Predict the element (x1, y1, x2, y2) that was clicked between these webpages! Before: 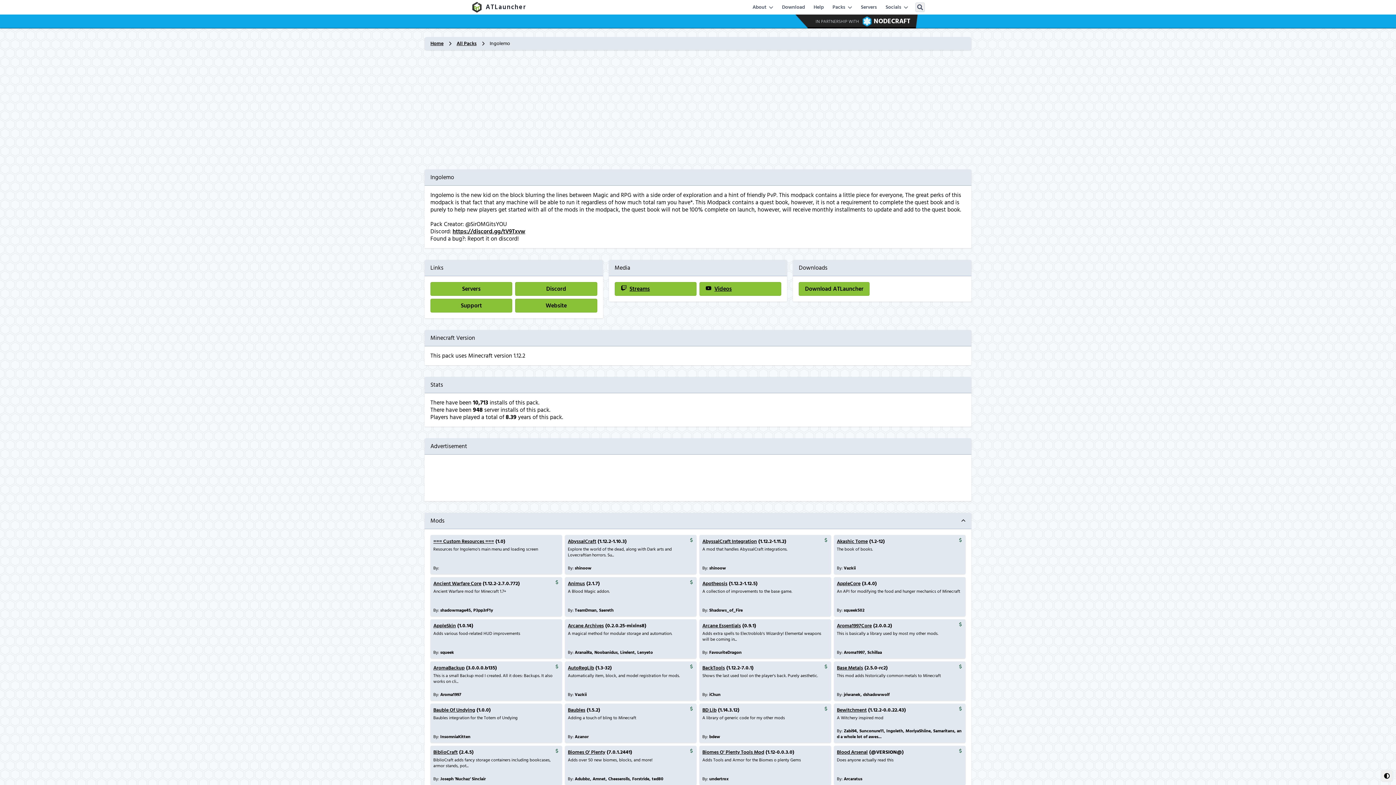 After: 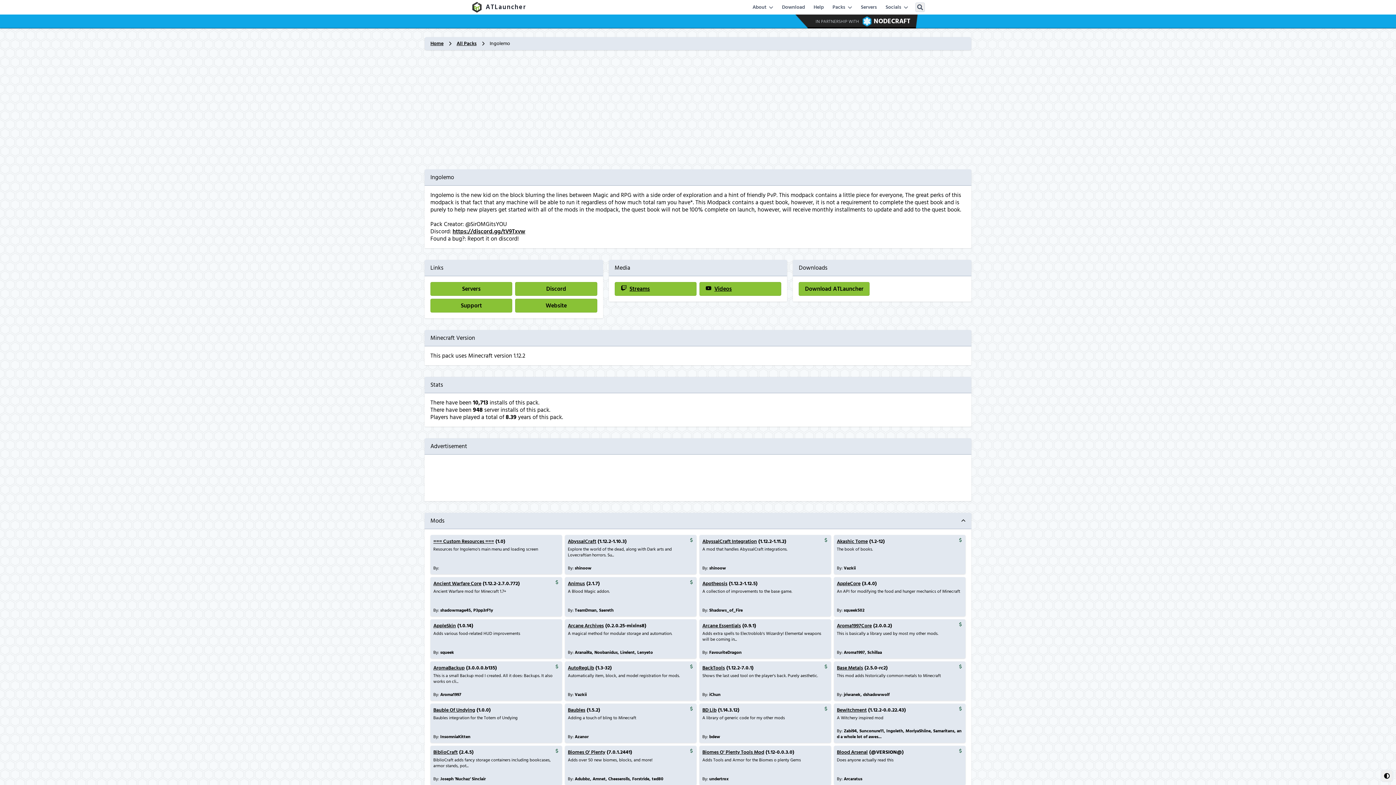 Action: label: AromaBackup bbox: (433, 664, 464, 672)